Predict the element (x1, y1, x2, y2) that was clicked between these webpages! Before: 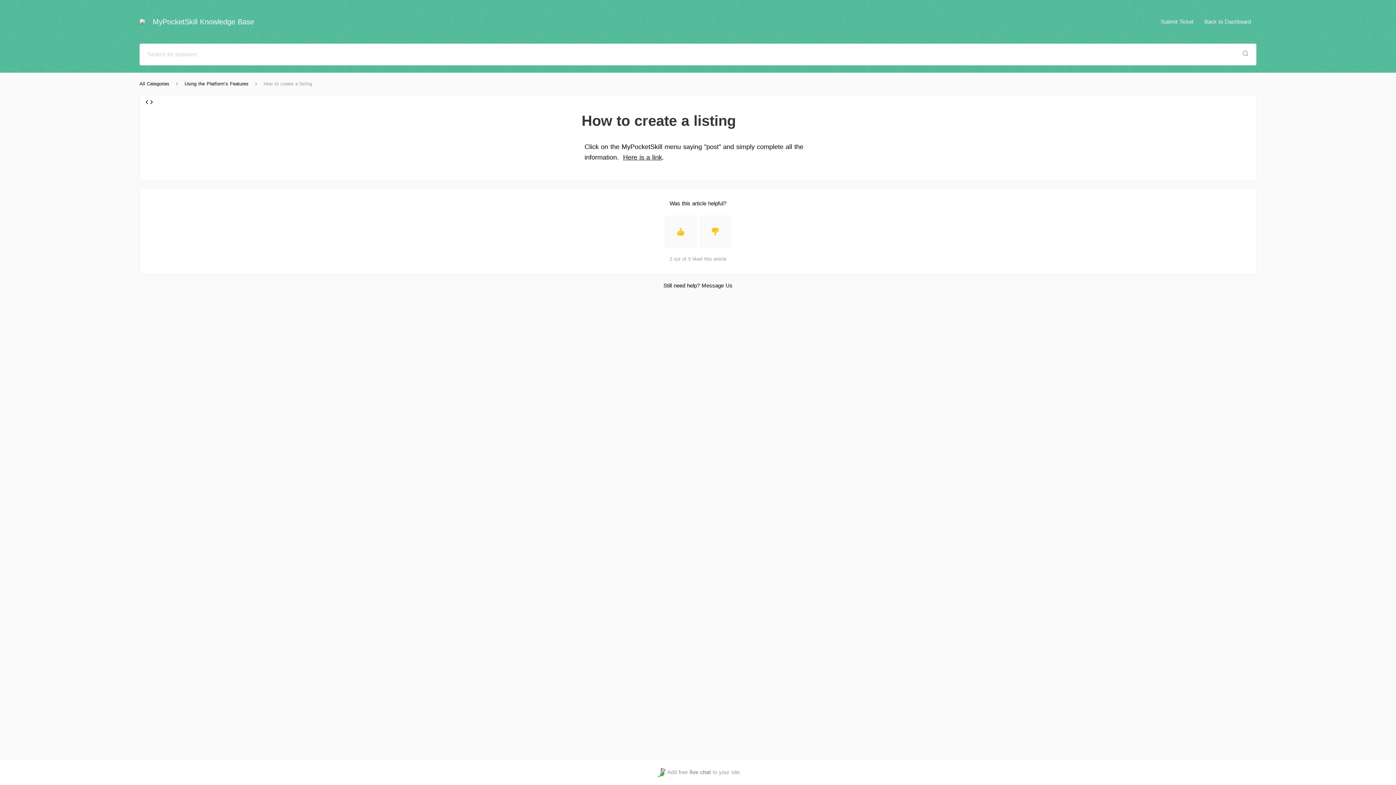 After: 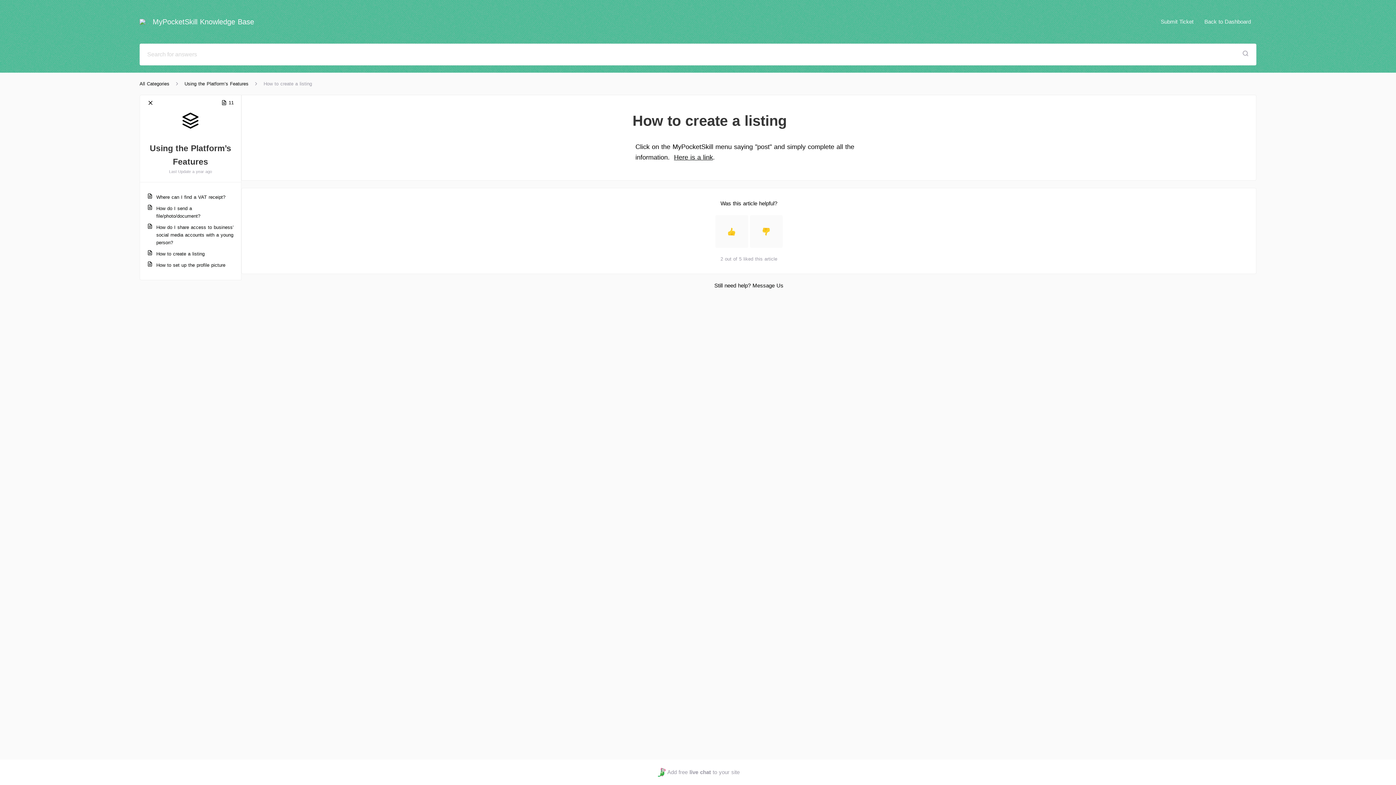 Action: bbox: (145, 98, 153, 108) label:  